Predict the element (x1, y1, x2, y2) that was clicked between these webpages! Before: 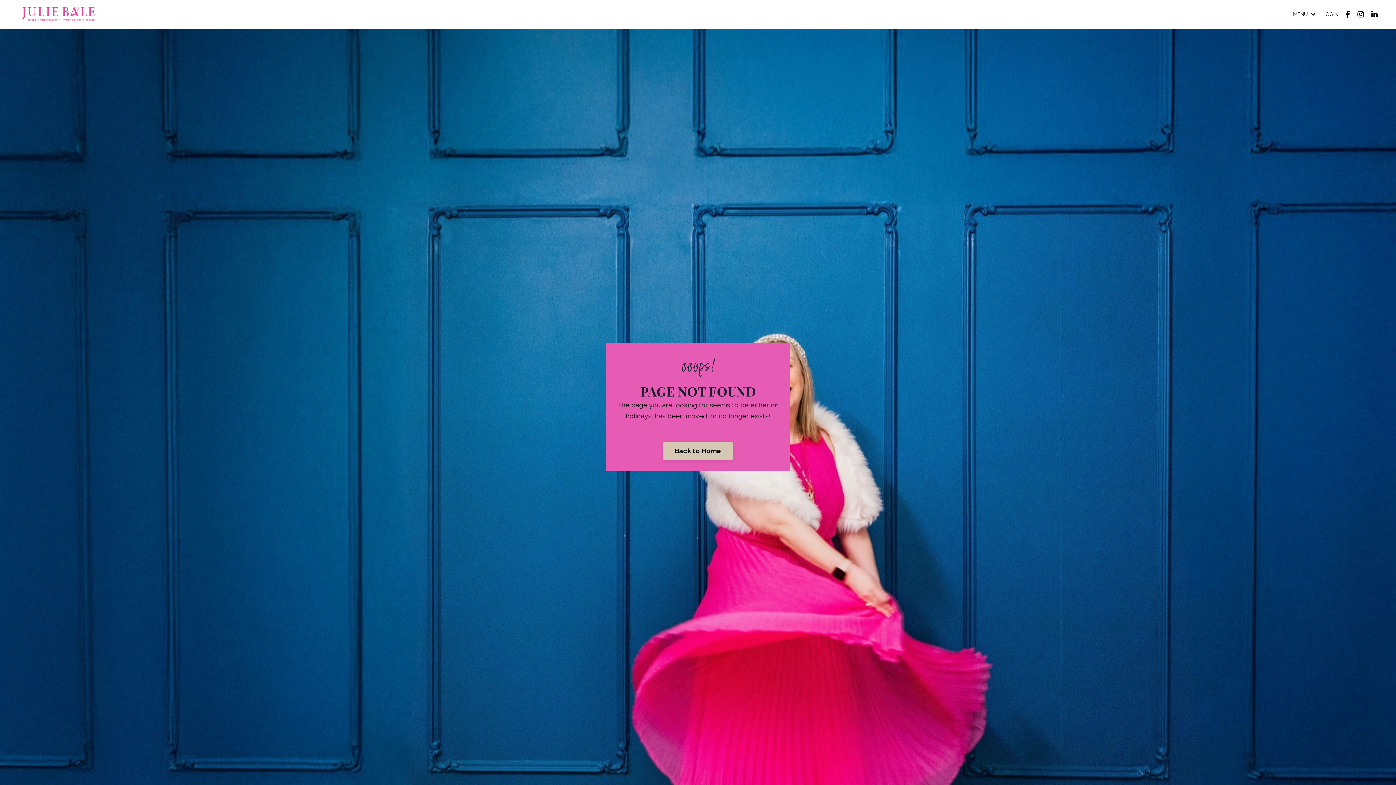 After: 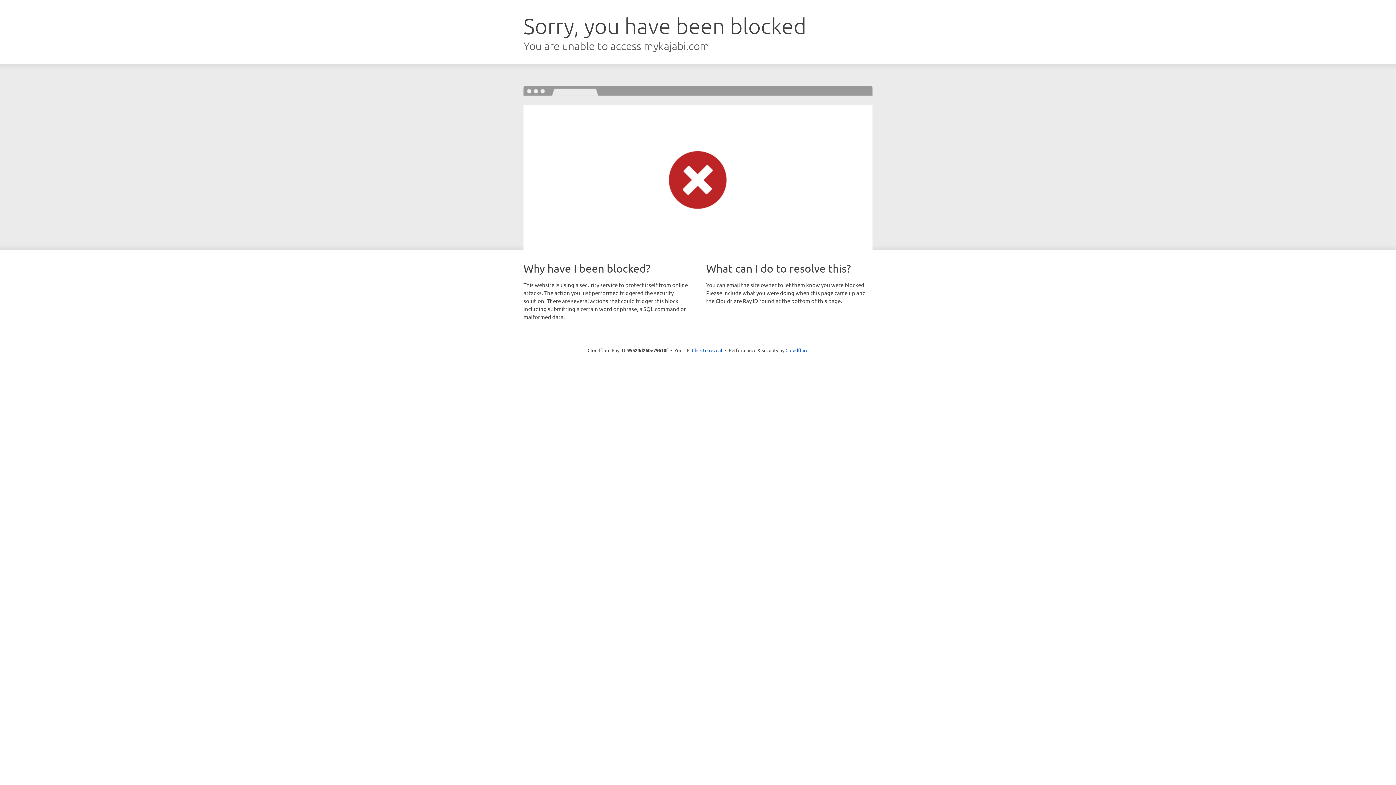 Action: label: LOGIN bbox: (1322, 11, 1338, 17)